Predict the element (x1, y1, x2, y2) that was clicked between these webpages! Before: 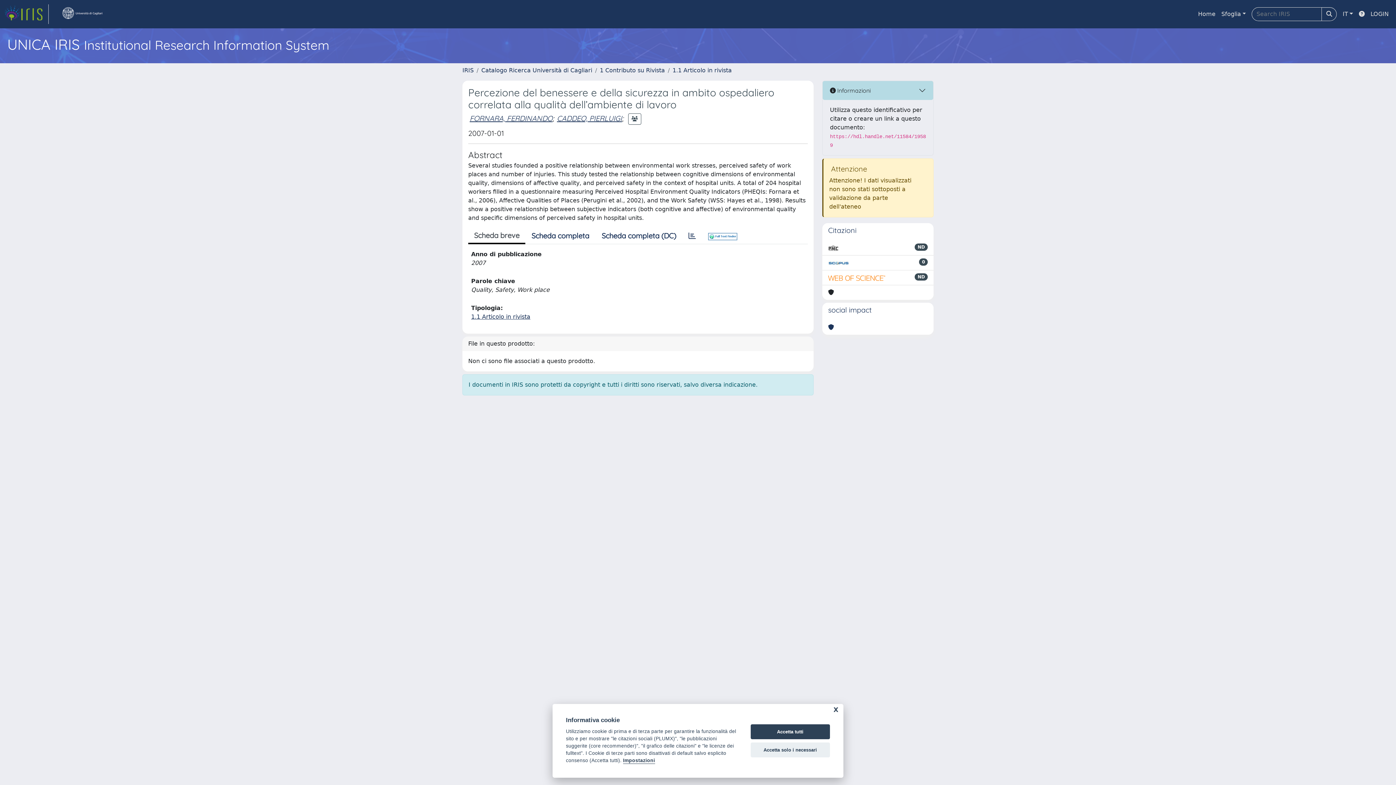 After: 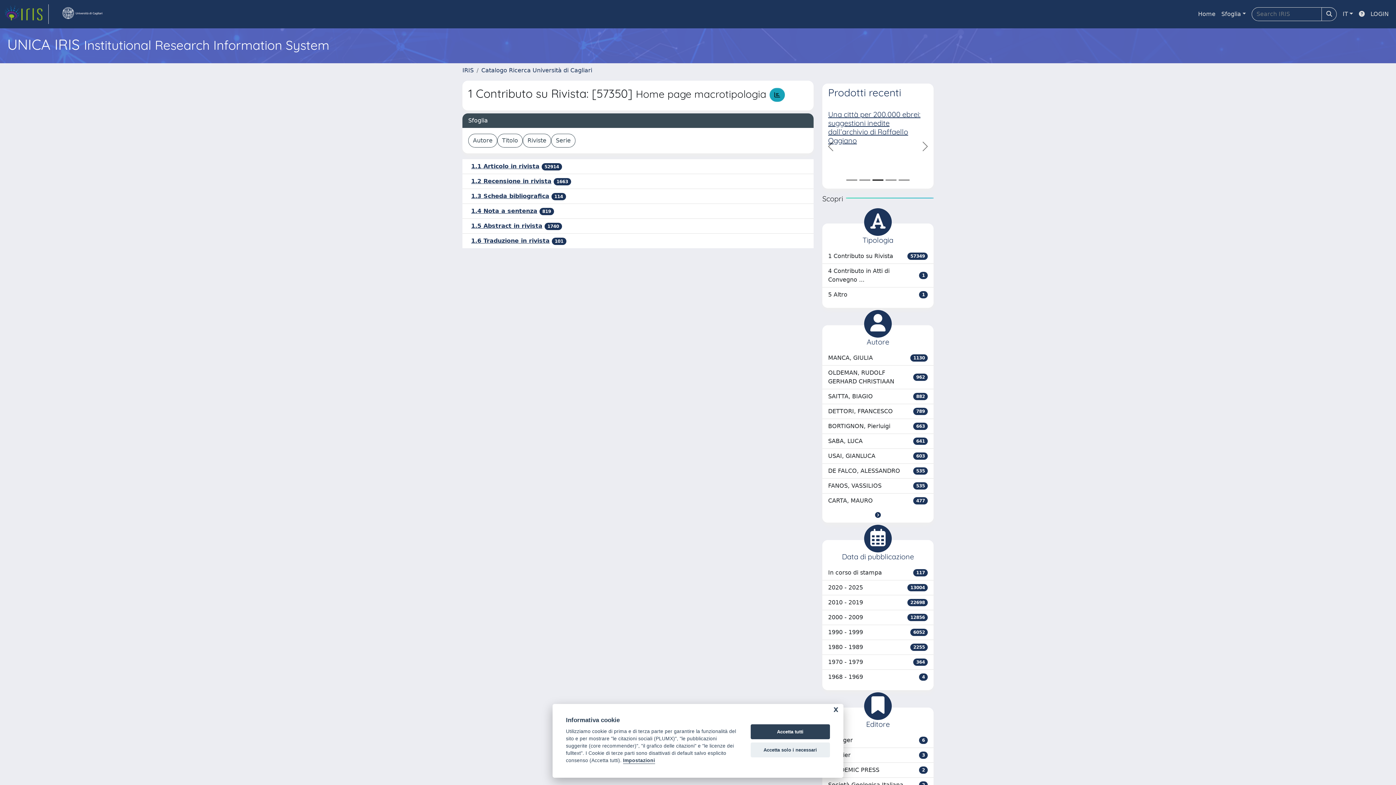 Action: label: 1 Contributo su Rivista bbox: (600, 66, 665, 73)